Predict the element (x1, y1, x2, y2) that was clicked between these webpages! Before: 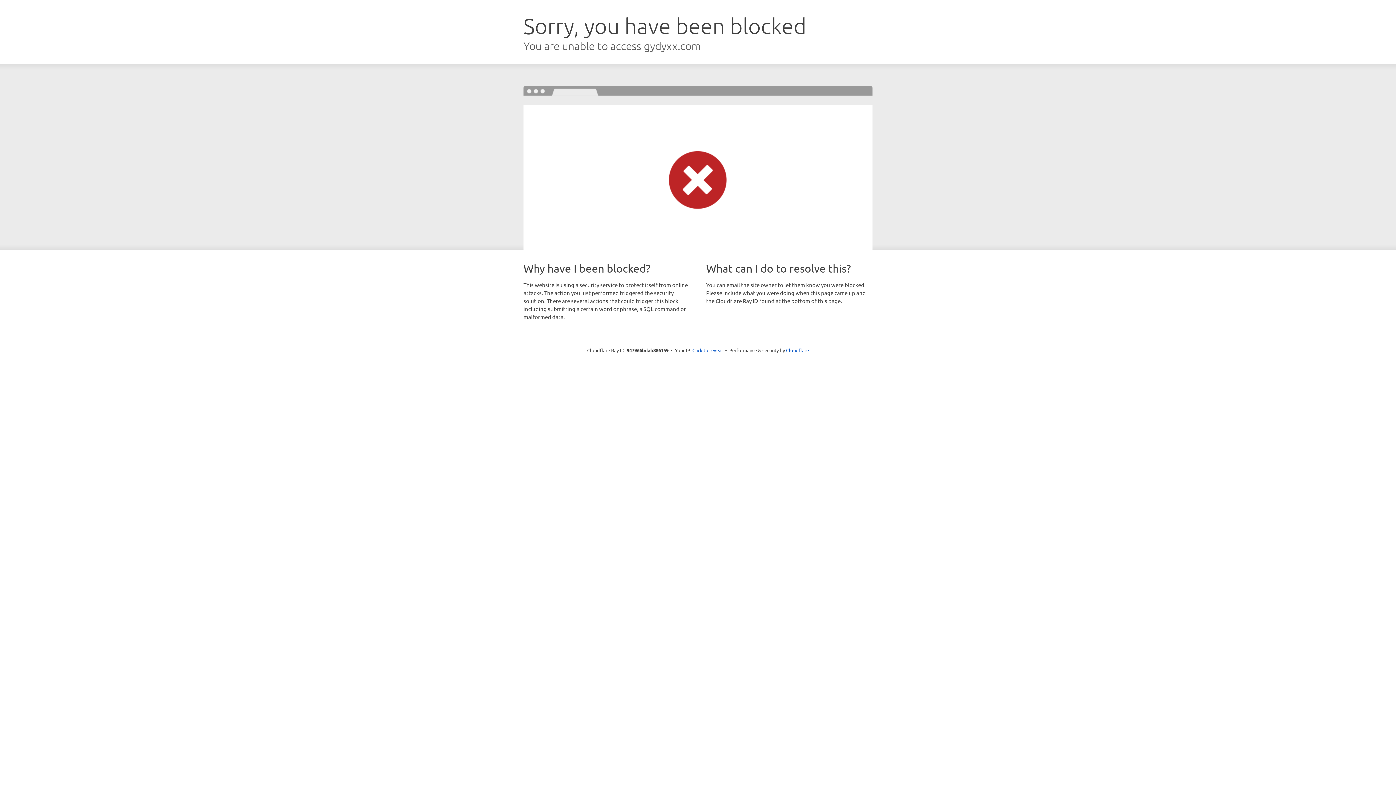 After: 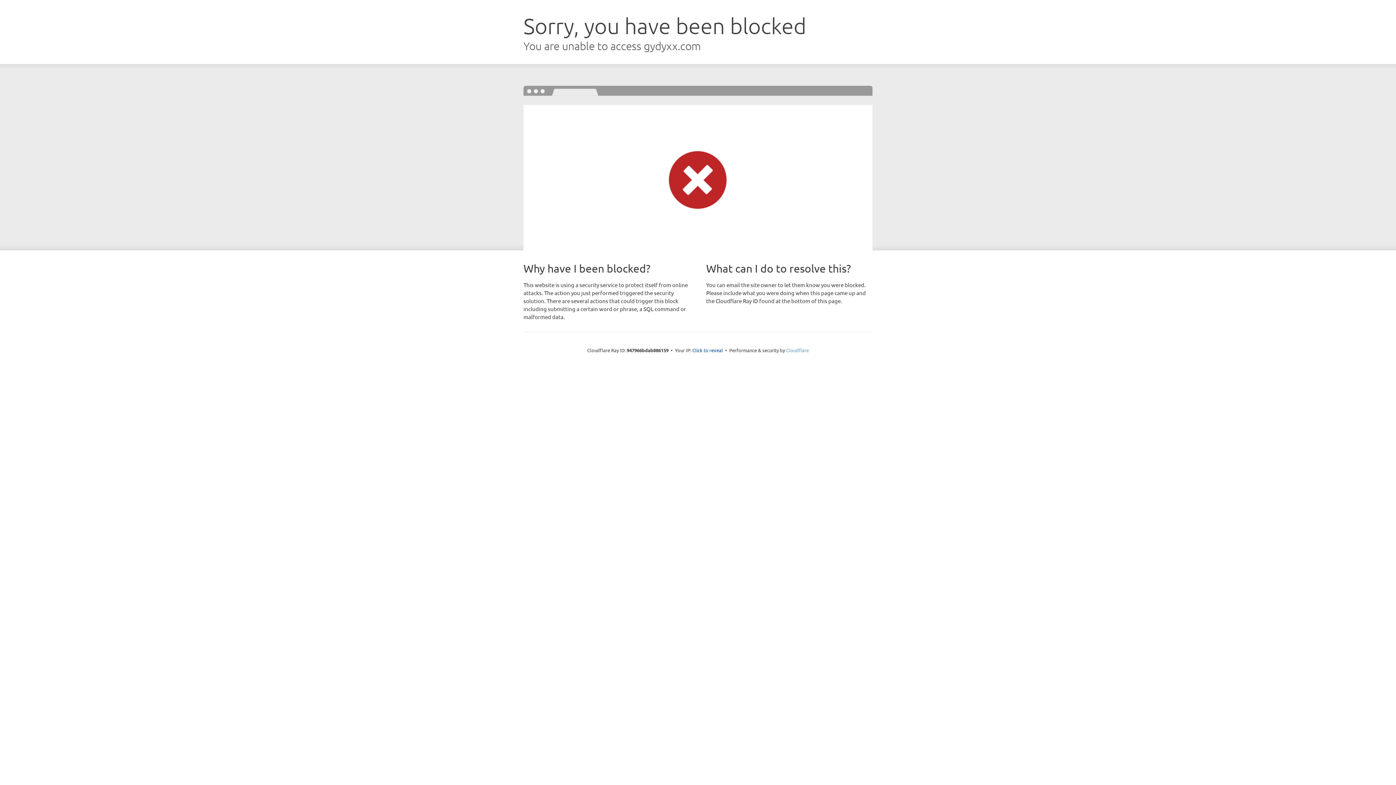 Action: label: Cloudflare bbox: (786, 347, 809, 353)